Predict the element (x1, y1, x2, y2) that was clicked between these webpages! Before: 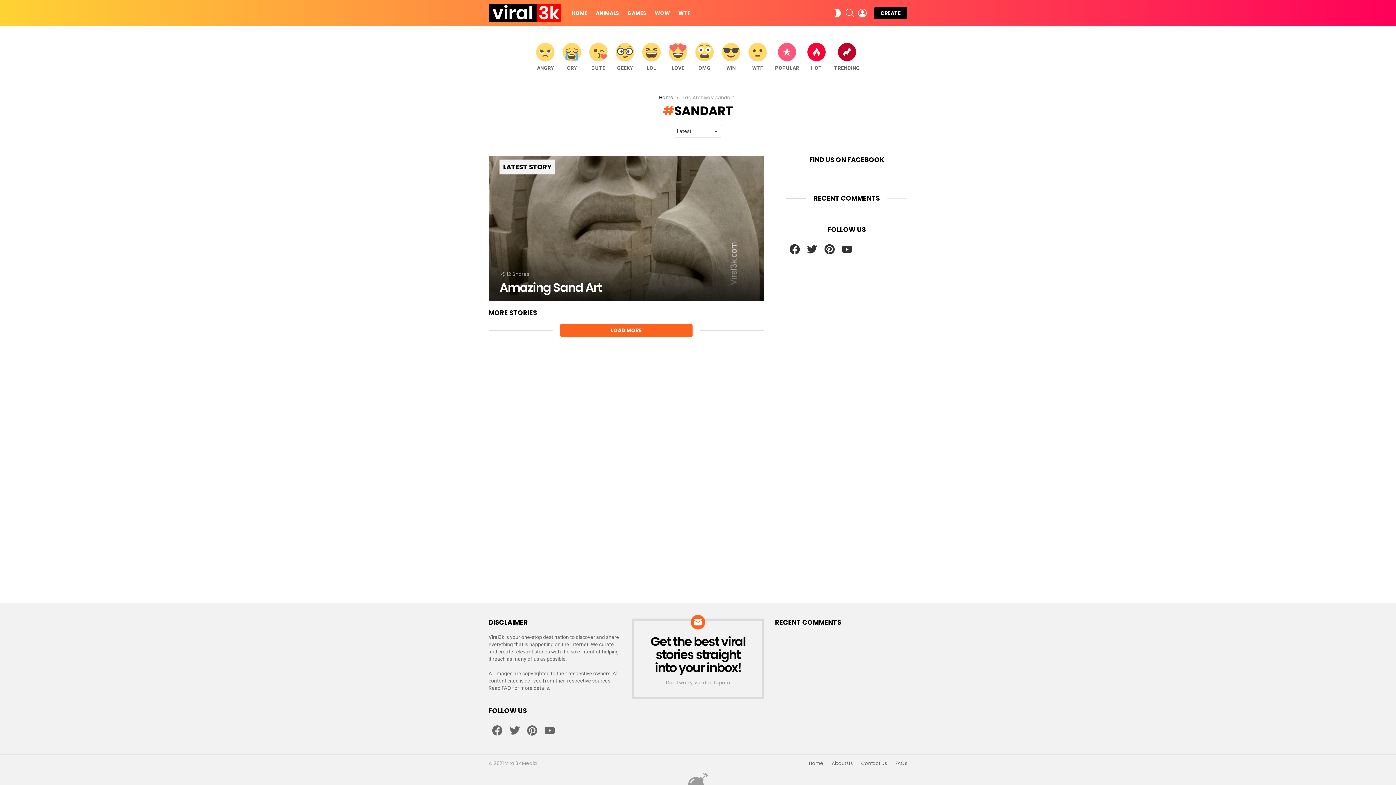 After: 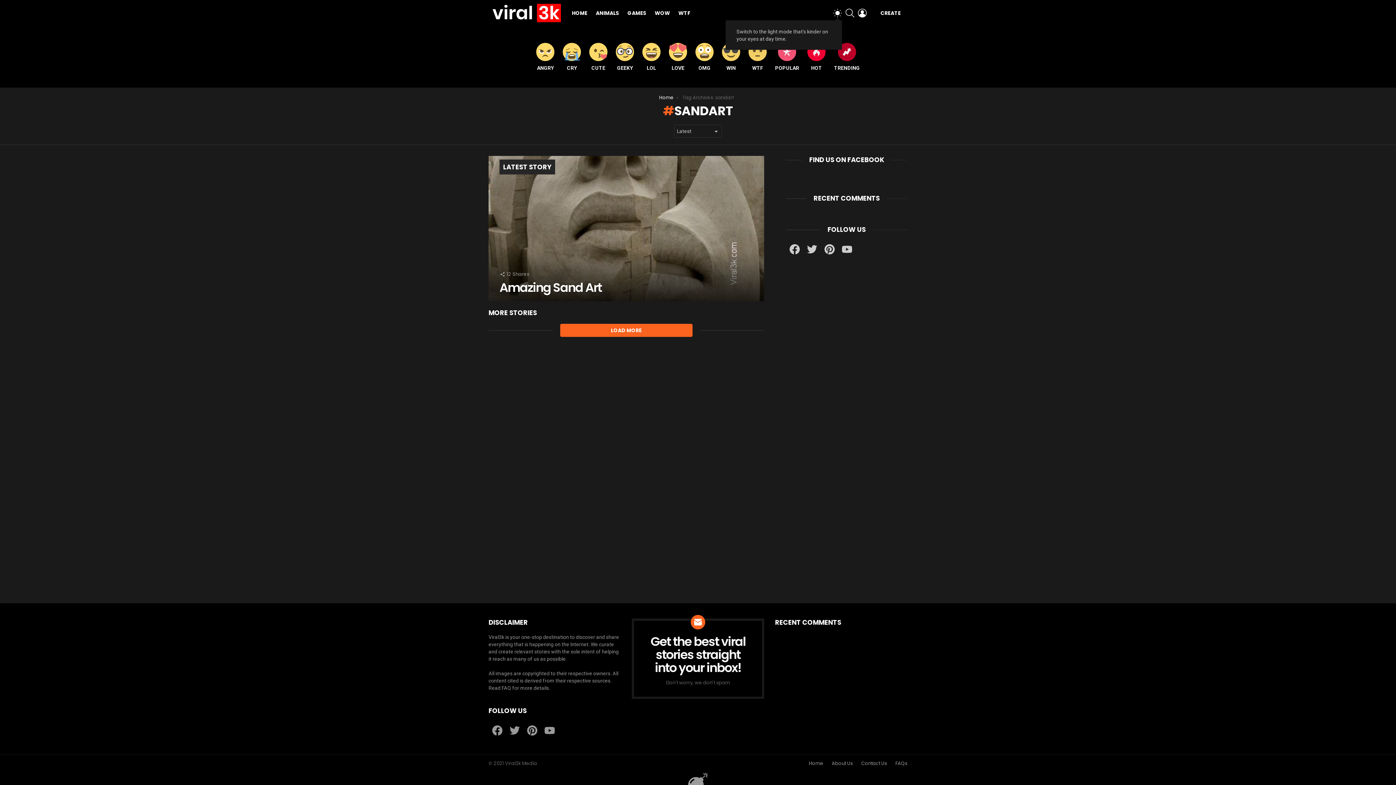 Action: bbox: (833, 5, 842, 20) label: SWITCH SKIN